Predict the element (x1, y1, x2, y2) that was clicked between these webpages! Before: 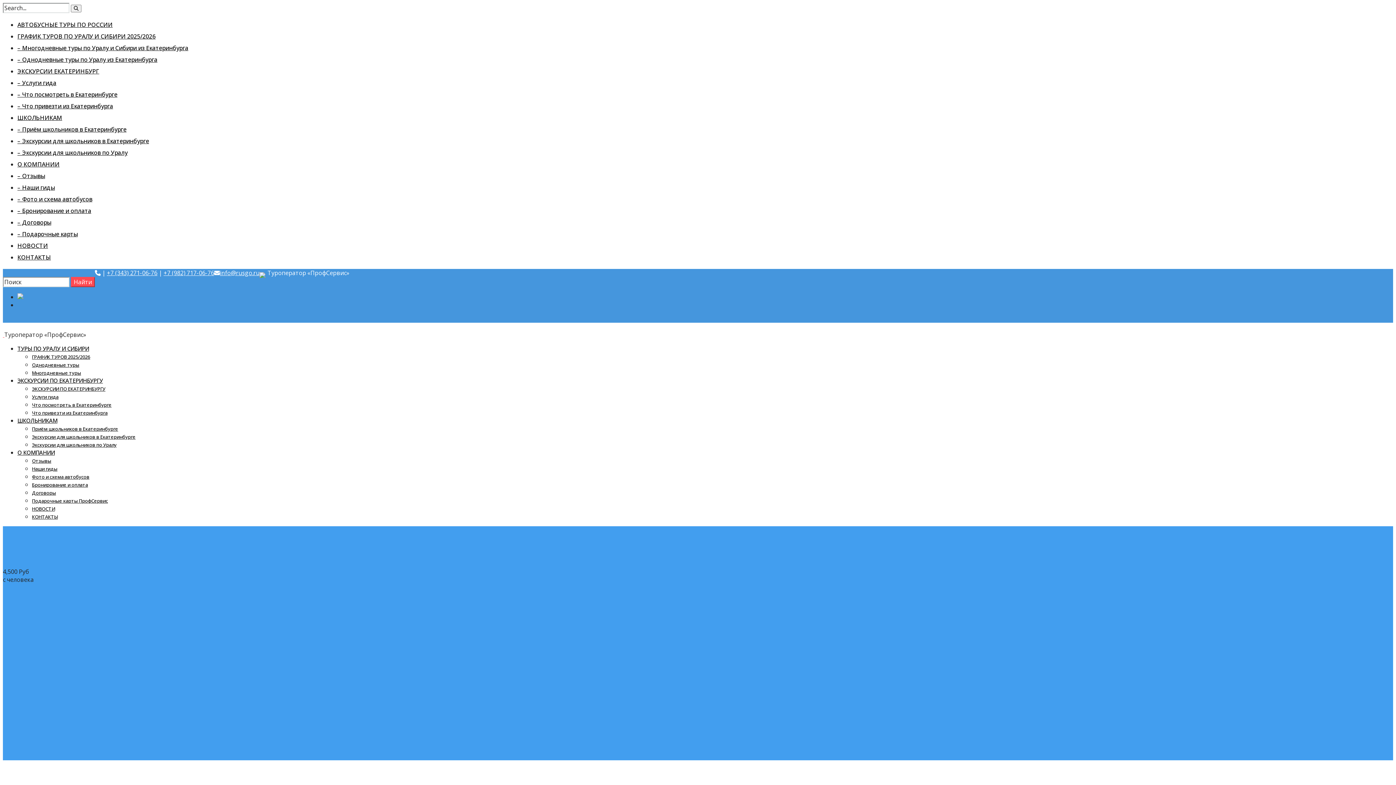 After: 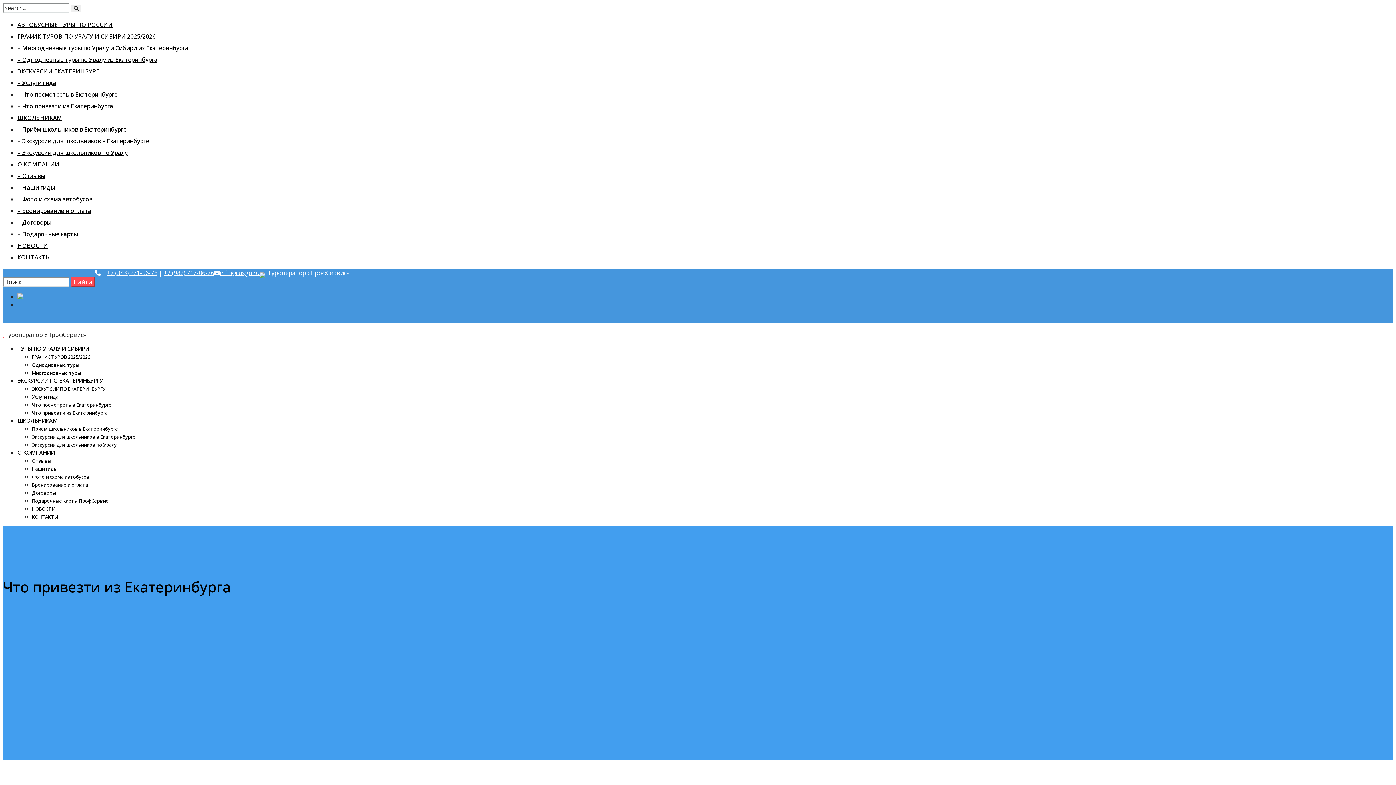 Action: bbox: (17, 102, 113, 110) label: – Что привезти из Екатеринбурга